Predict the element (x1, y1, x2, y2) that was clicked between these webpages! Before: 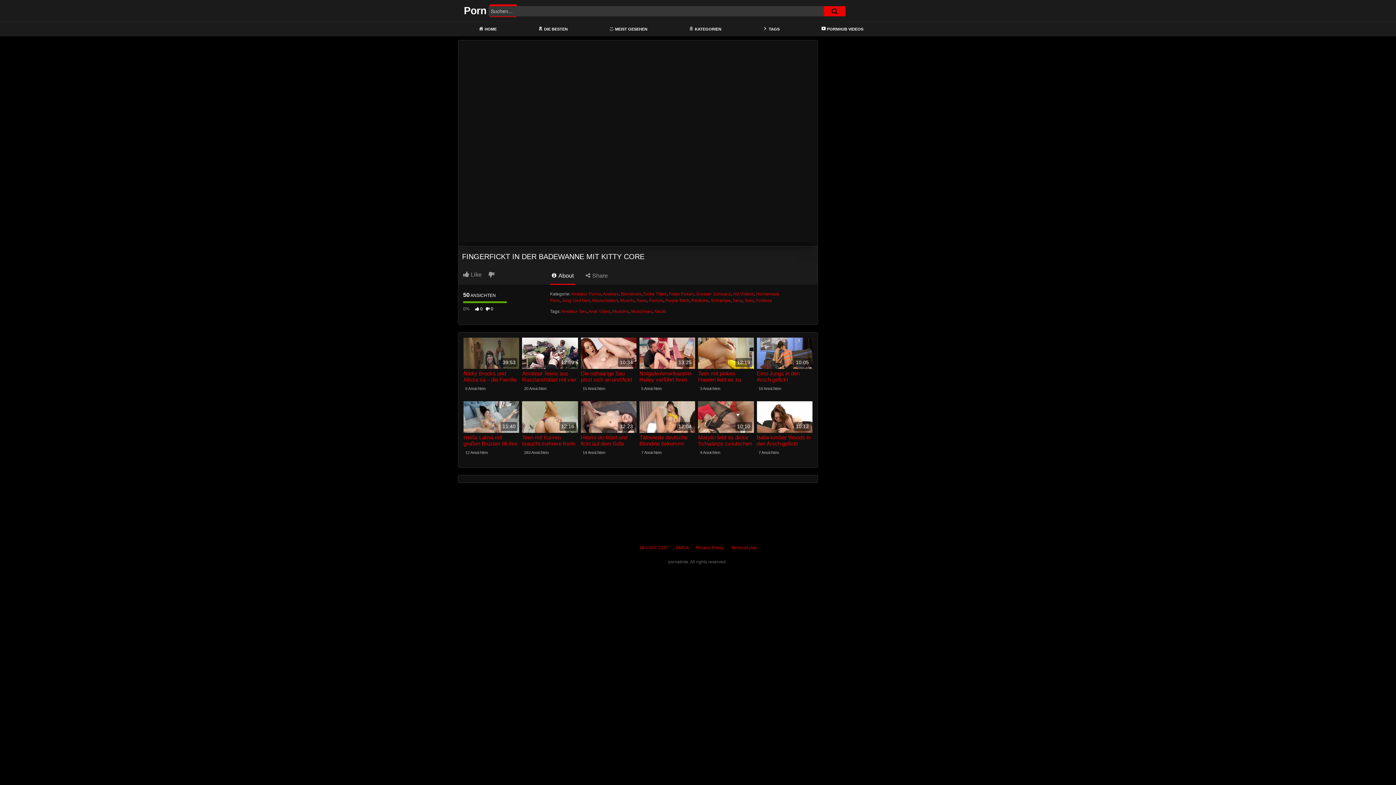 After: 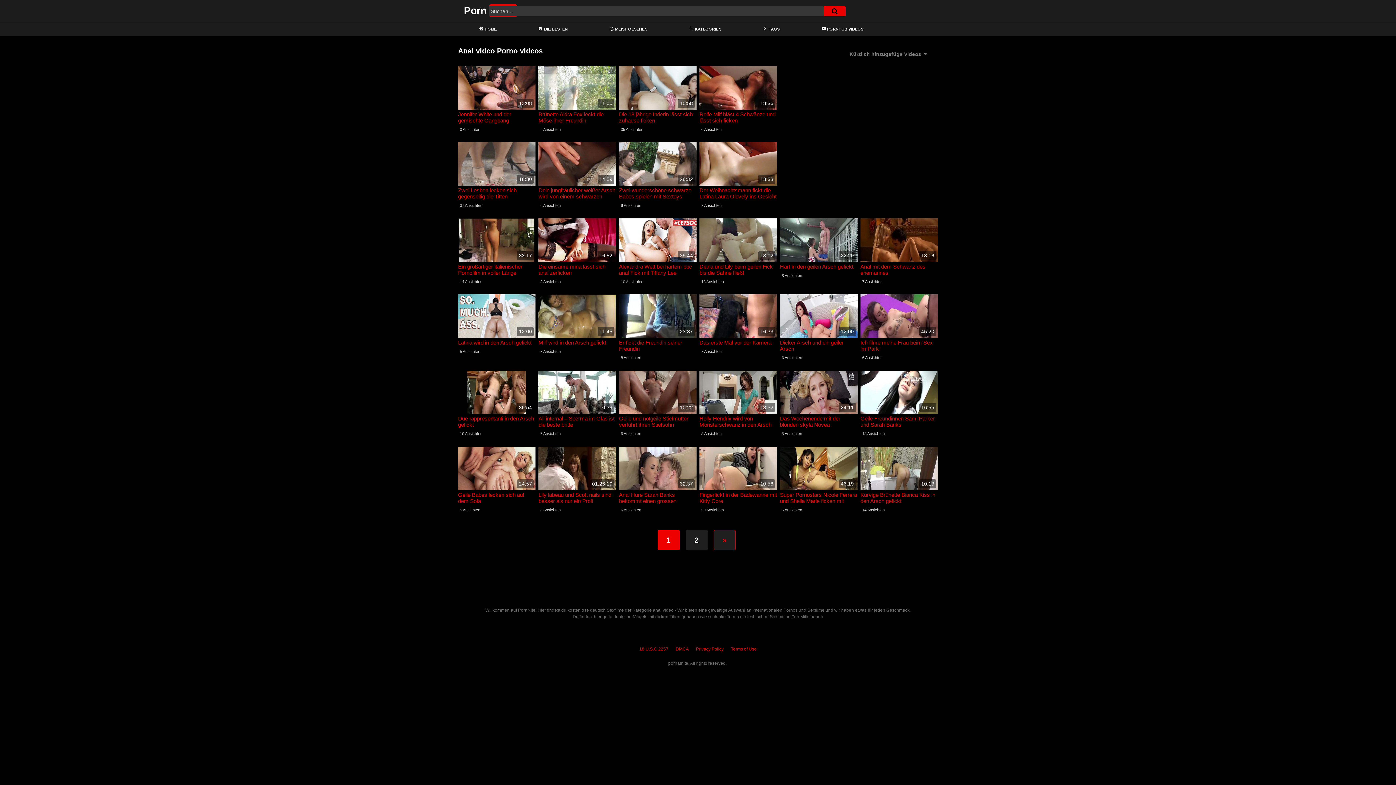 Action: bbox: (588, 309, 610, 314) label: Anal Video